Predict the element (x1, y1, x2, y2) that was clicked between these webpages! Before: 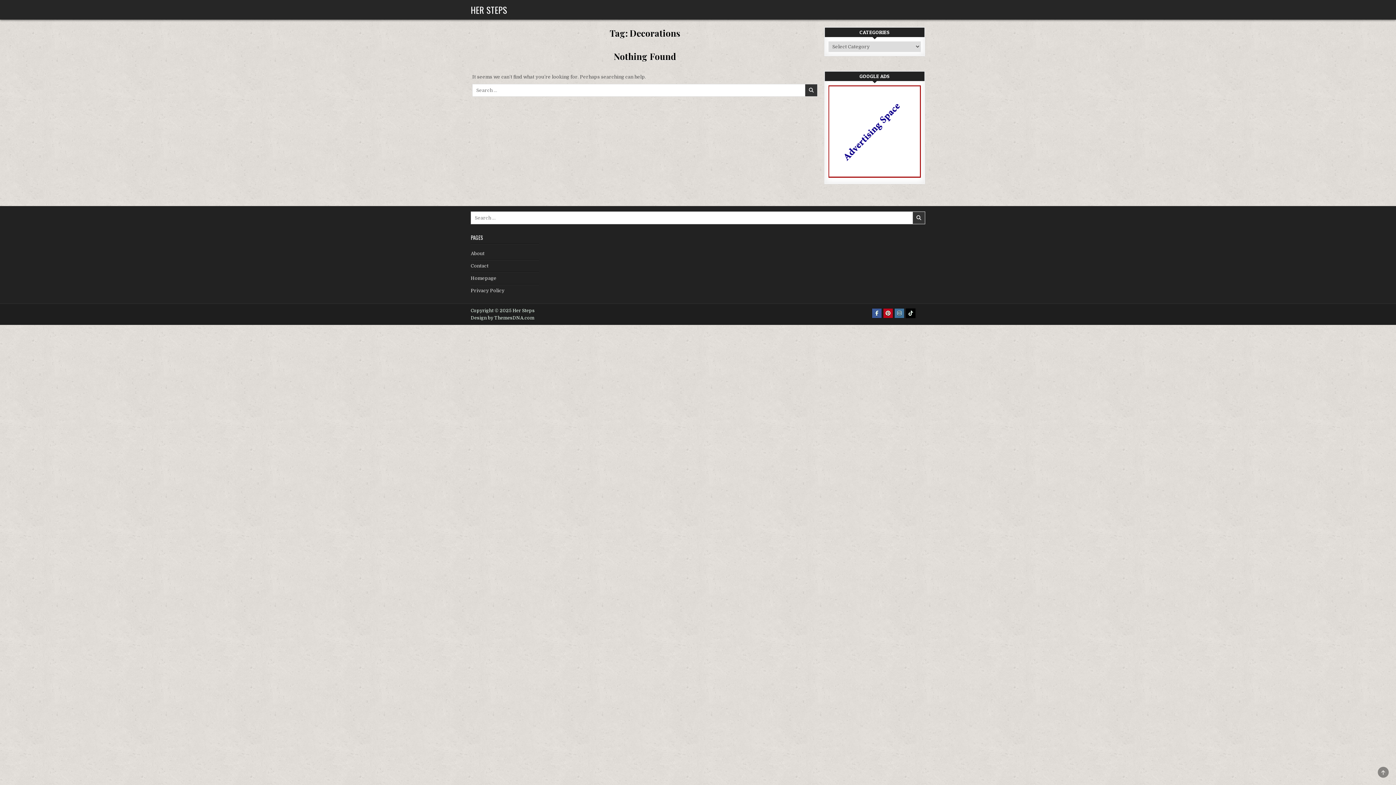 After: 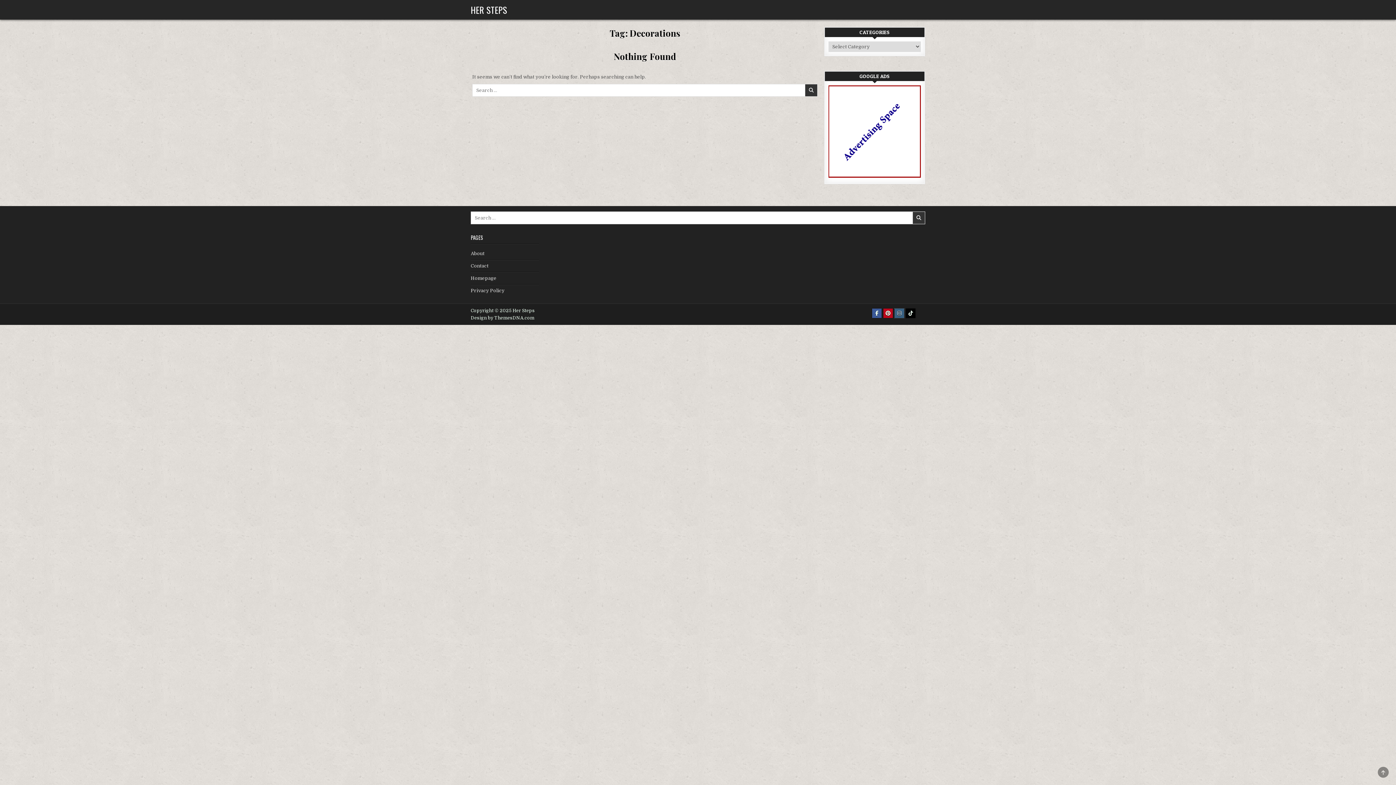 Action: label: Instagram Button bbox: (894, 308, 904, 318)